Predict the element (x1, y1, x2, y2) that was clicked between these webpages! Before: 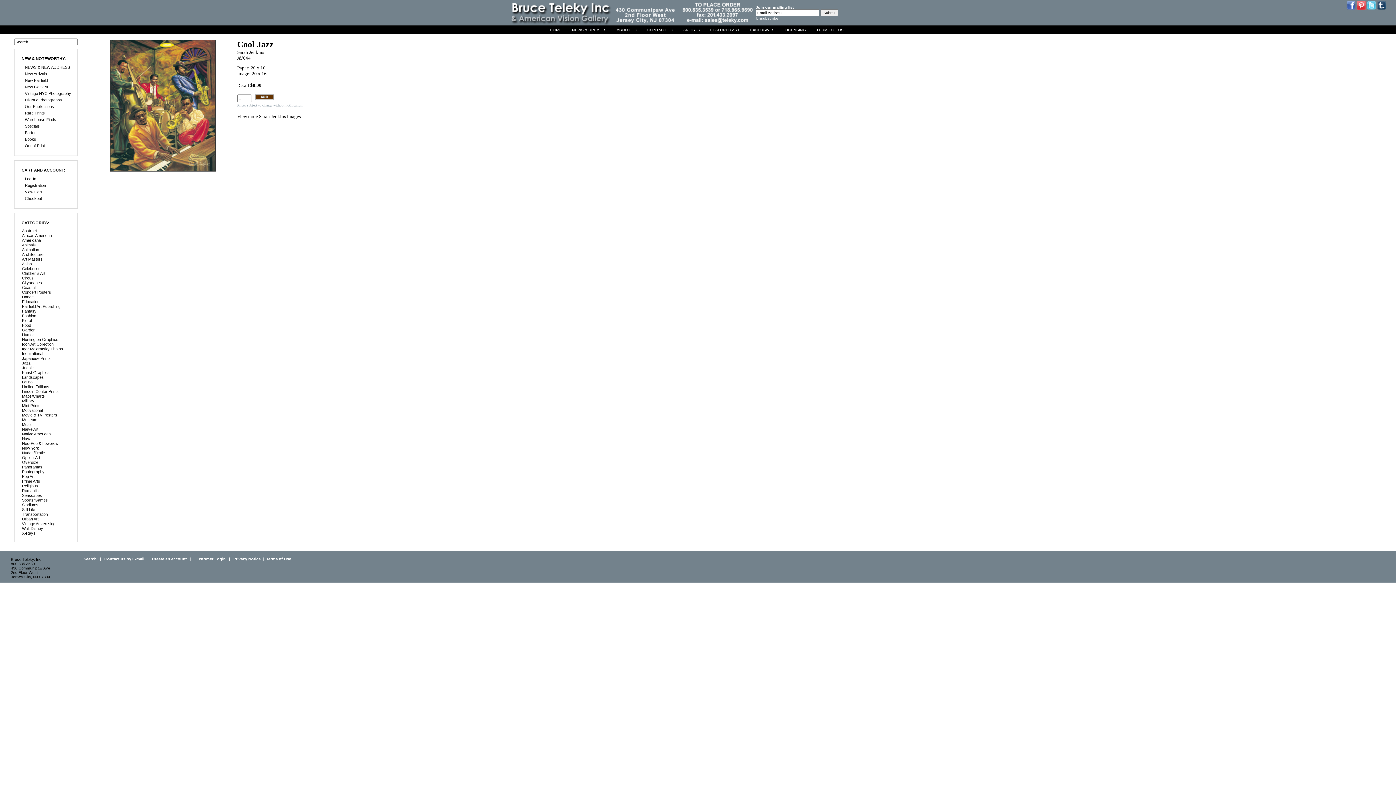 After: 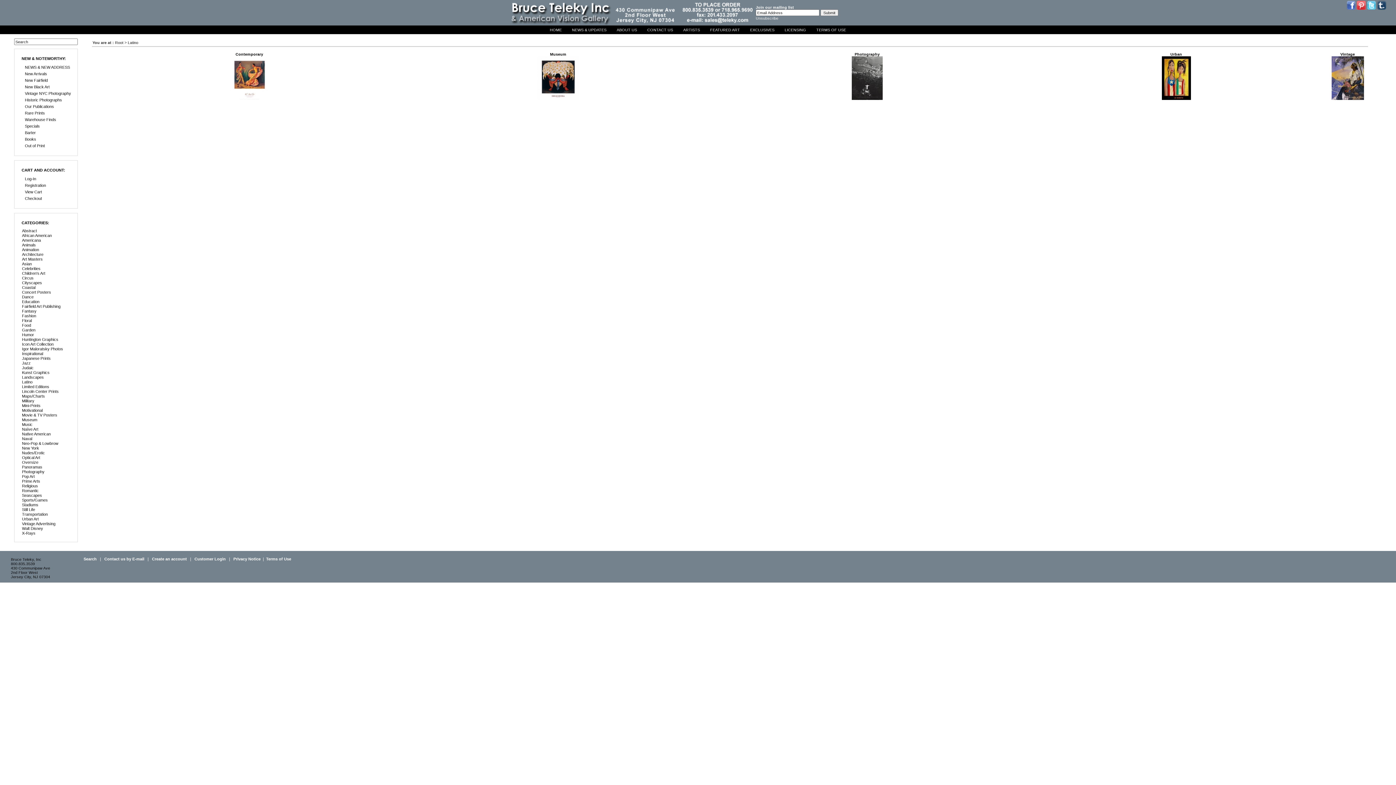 Action: bbox: (22, 380, 32, 384) label: Latino